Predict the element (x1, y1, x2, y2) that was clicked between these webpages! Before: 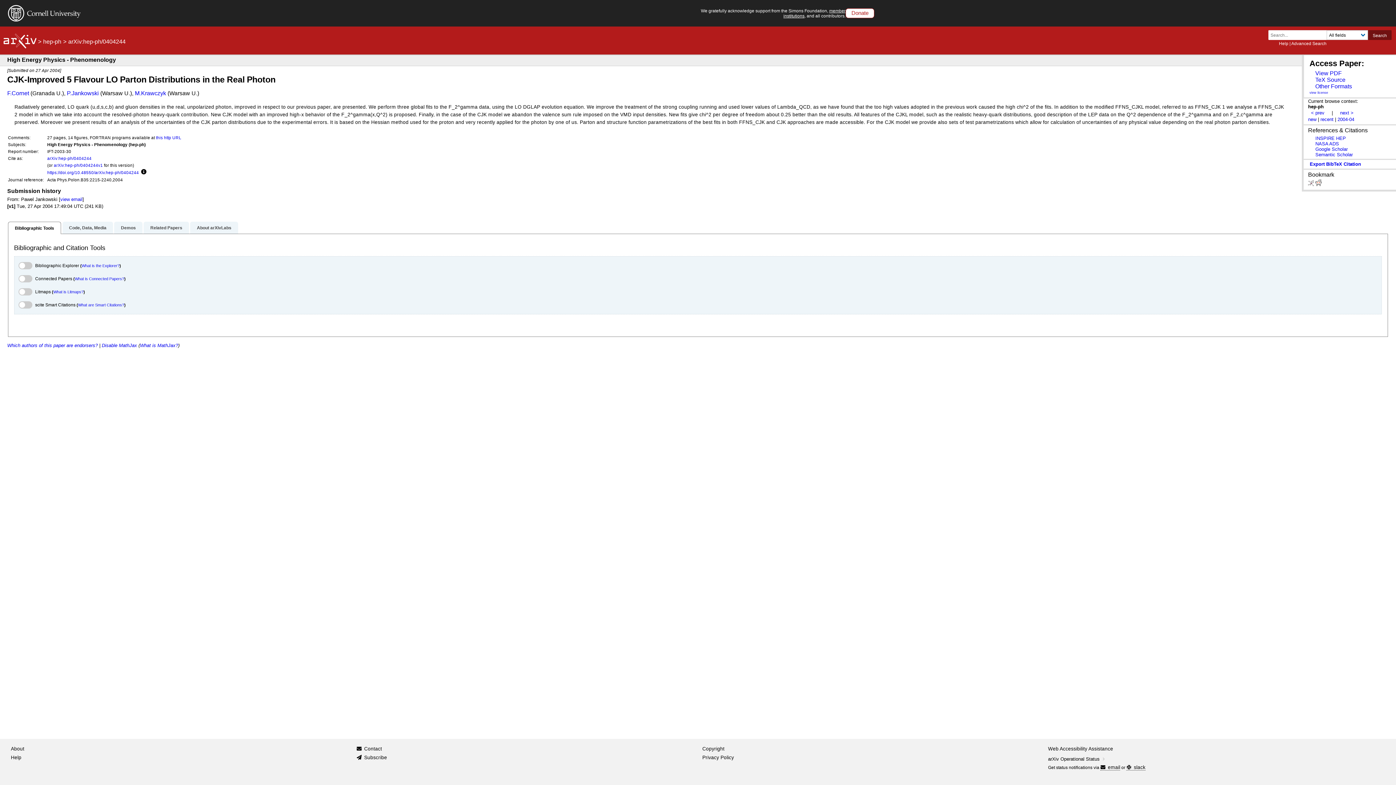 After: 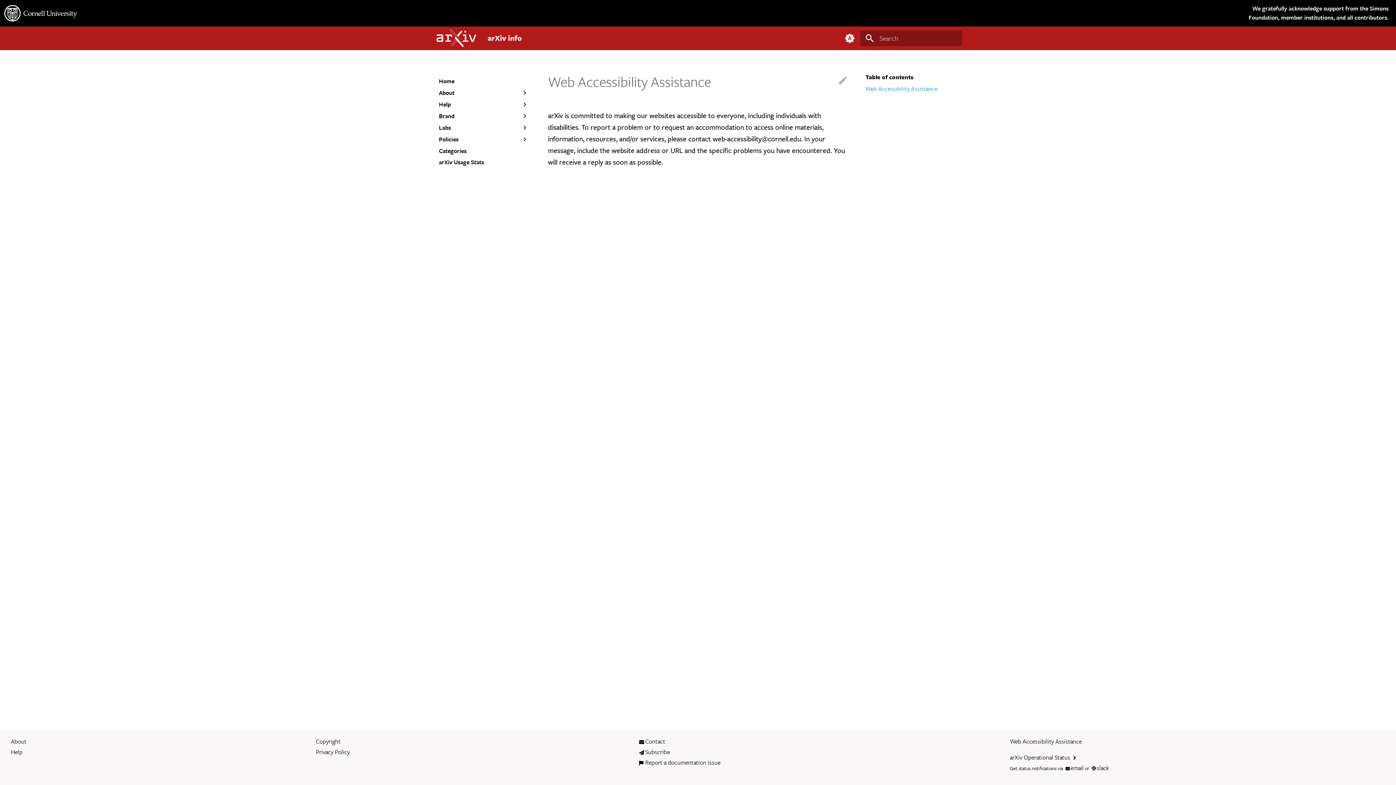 Action: label: Web Accessibility Assistance bbox: (1048, 745, 1113, 753)